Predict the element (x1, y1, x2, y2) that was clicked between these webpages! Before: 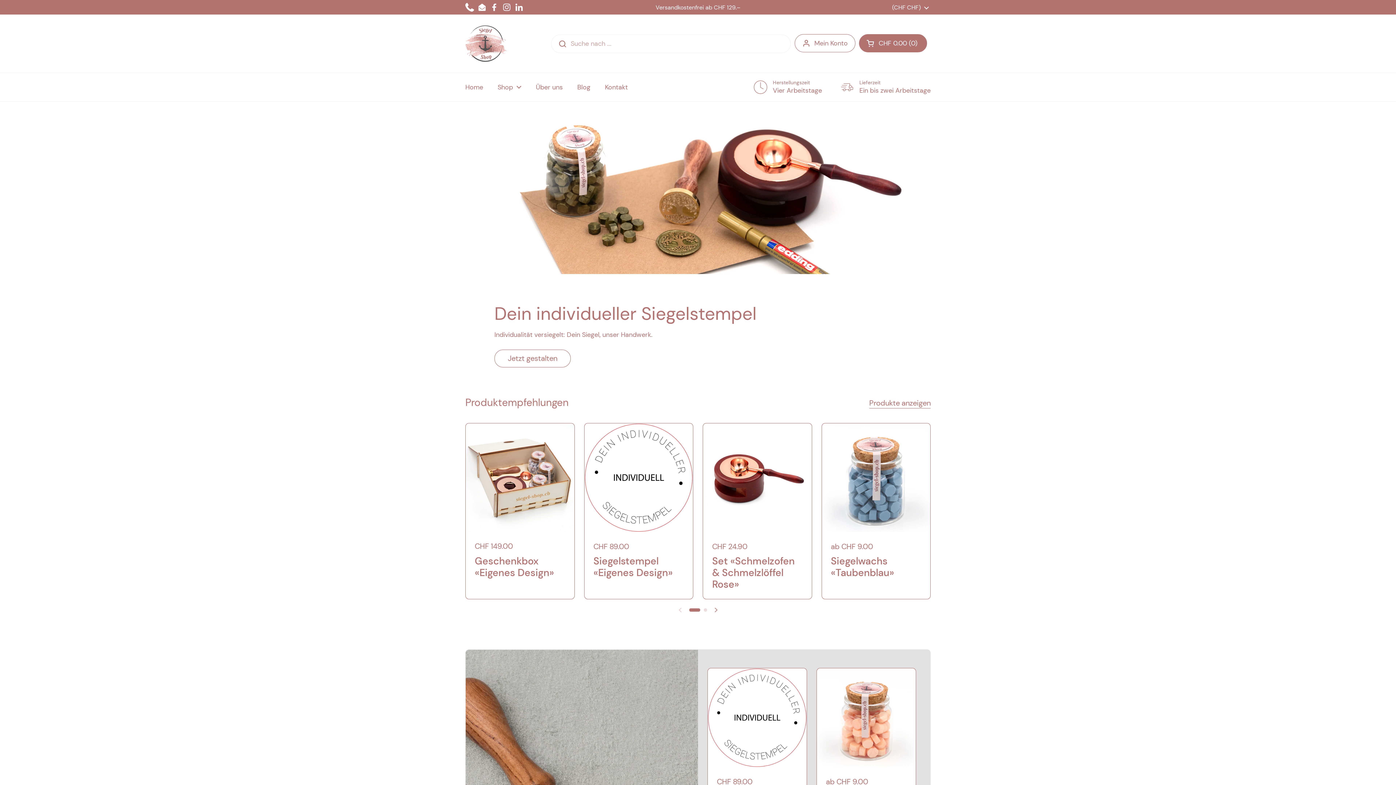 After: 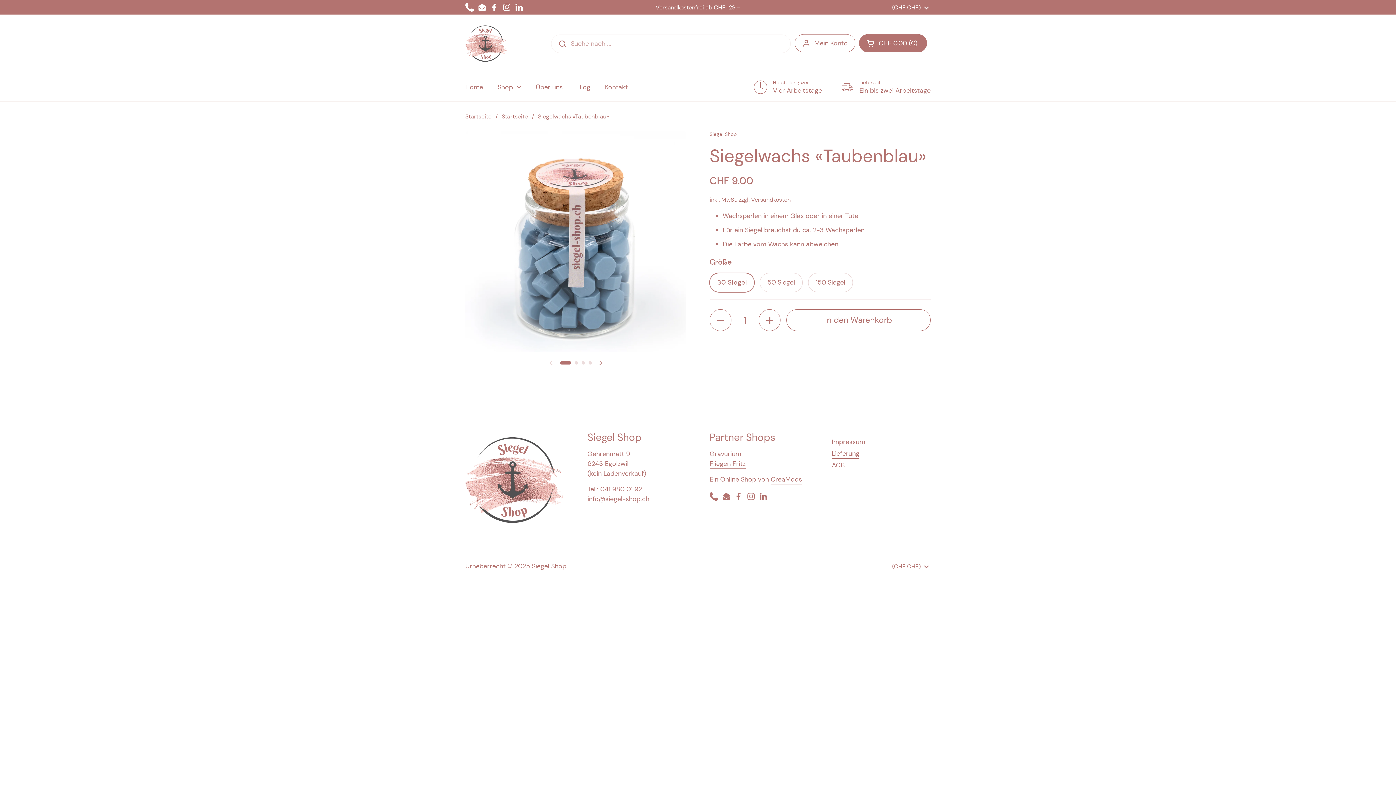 Action: bbox: (822, 423, 930, 532)